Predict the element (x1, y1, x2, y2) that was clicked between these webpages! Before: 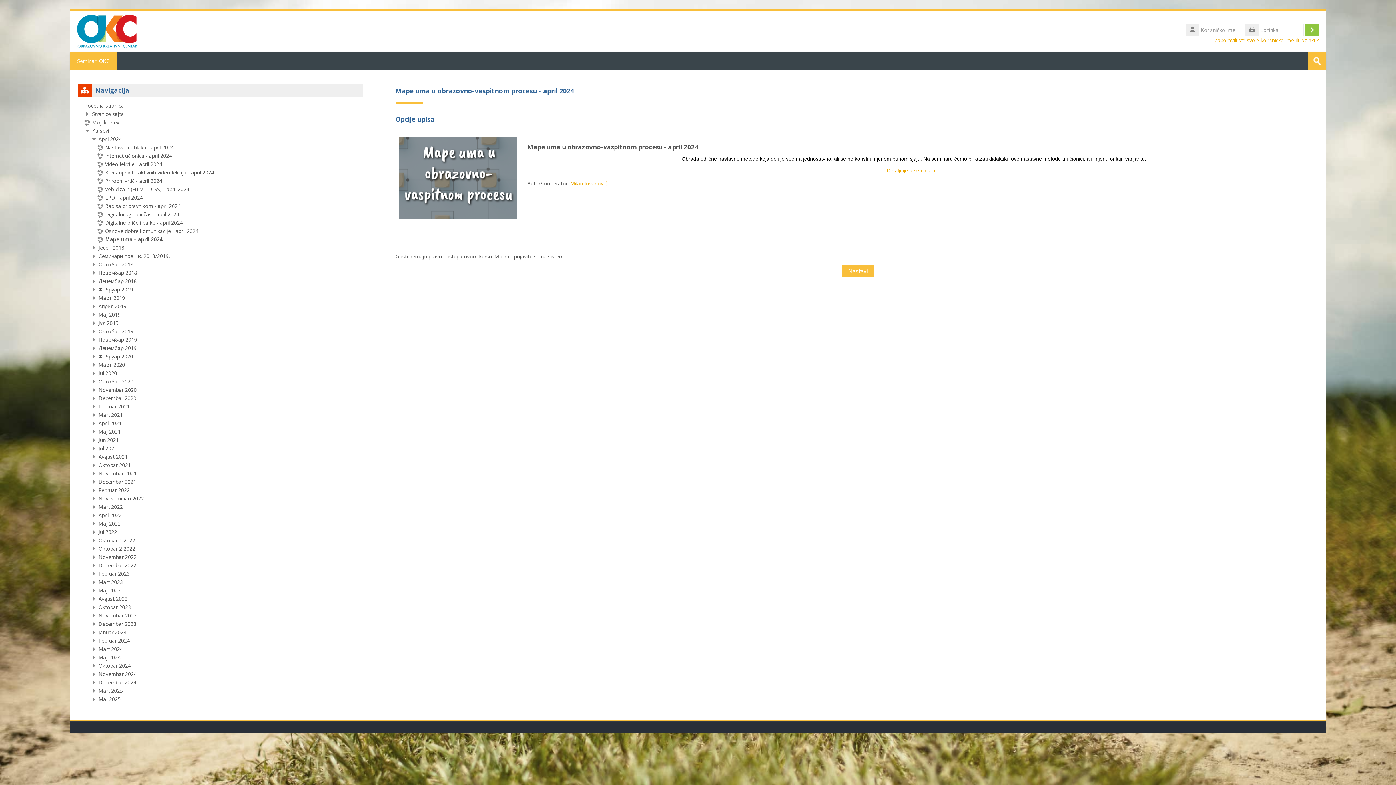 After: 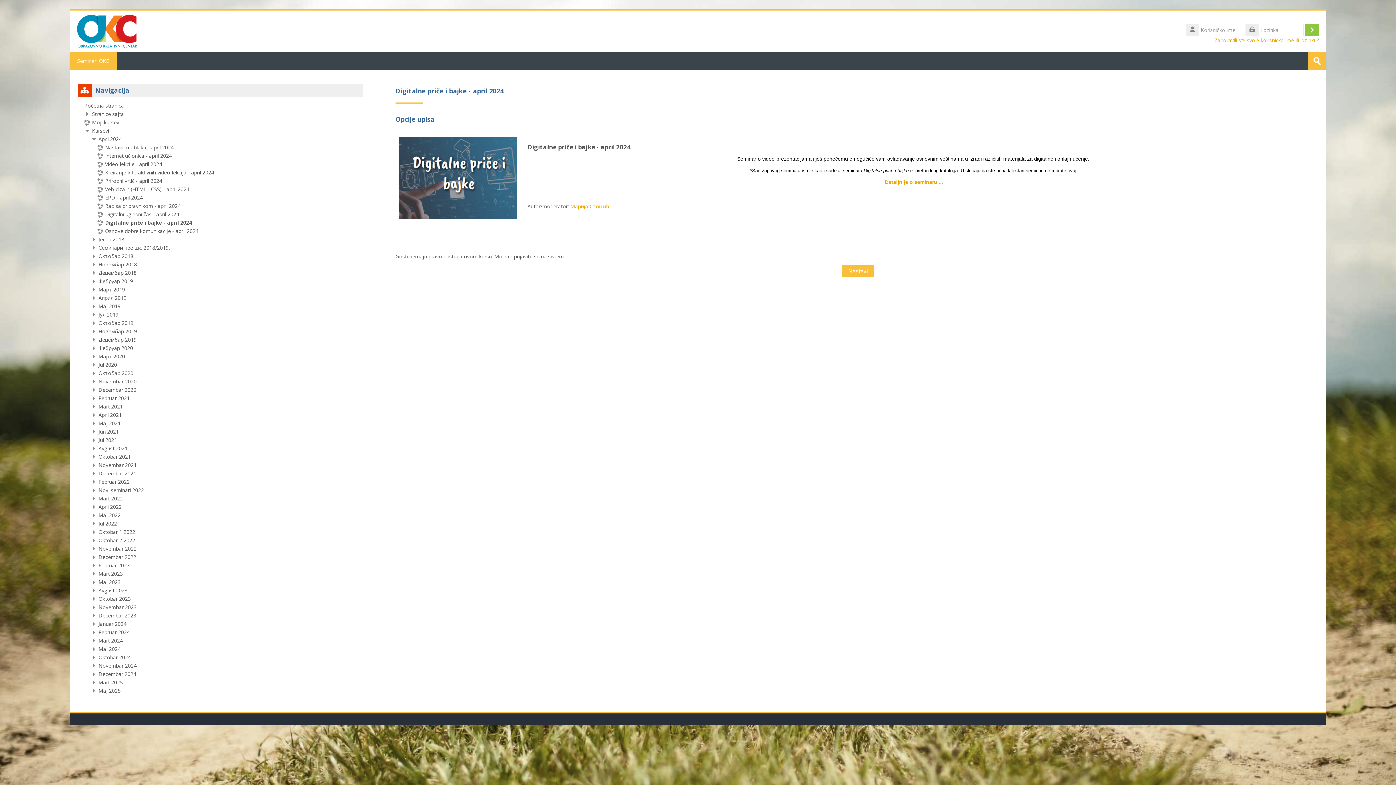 Action: label: Digitalne priče i bajke - april 2024 bbox: (97, 219, 182, 226)